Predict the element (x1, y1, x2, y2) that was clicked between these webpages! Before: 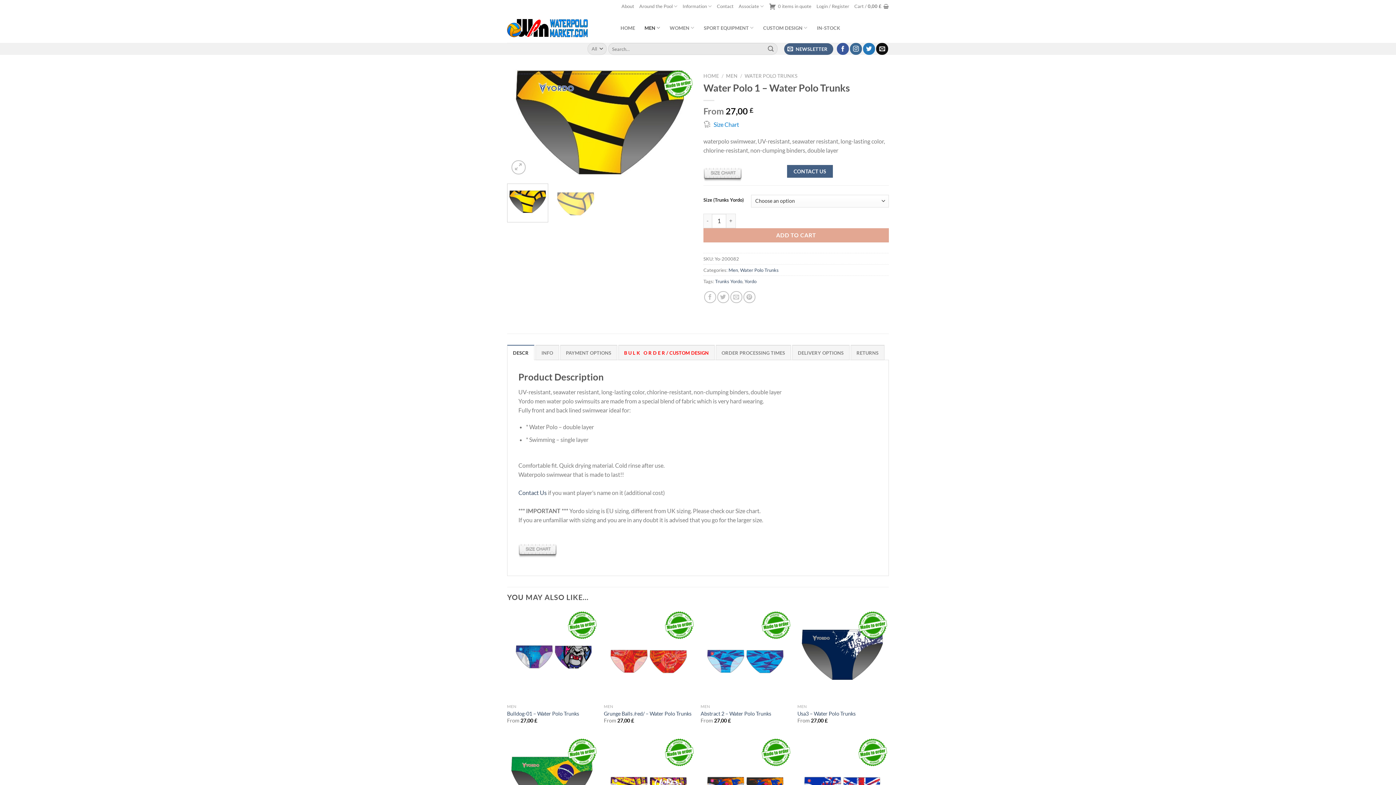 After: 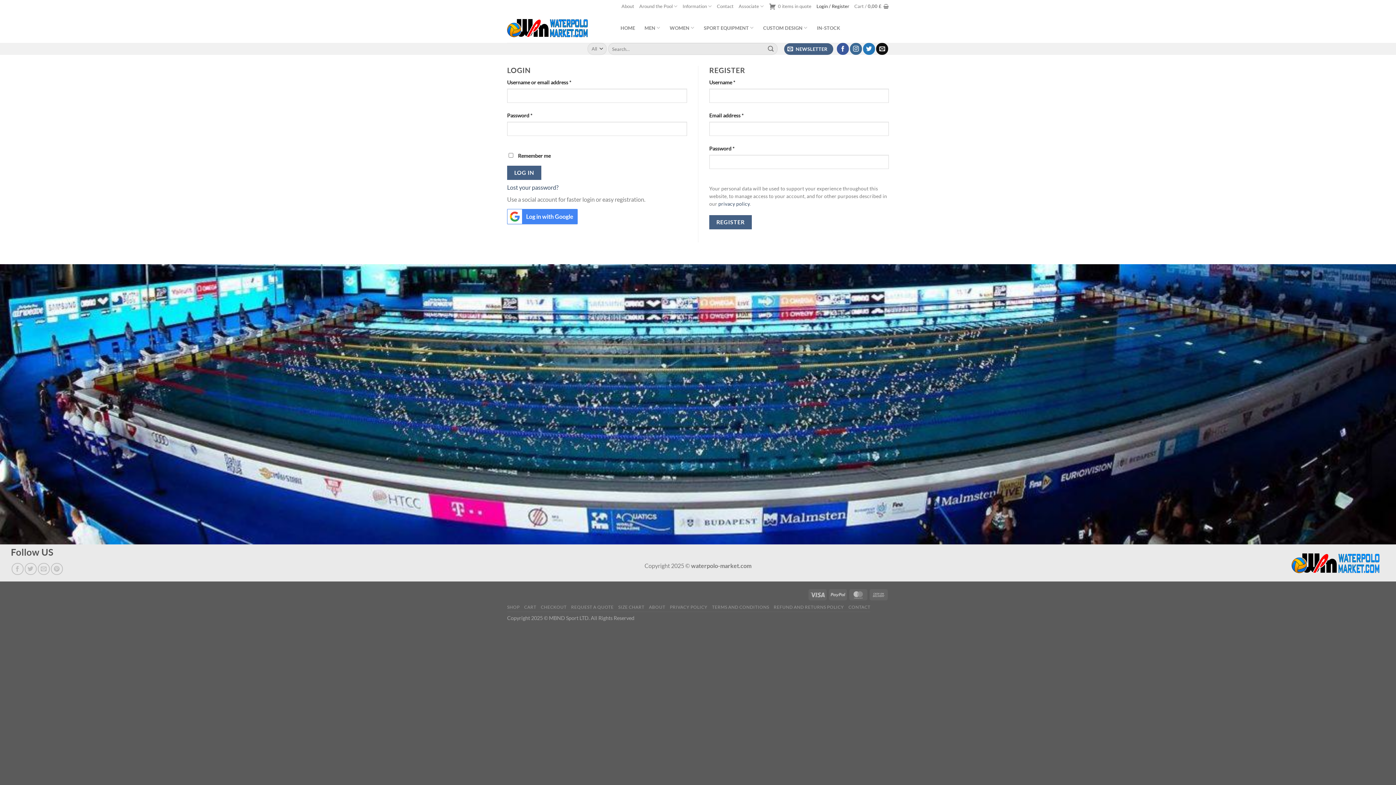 Action: label: Login / Register bbox: (816, 0, 849, 12)